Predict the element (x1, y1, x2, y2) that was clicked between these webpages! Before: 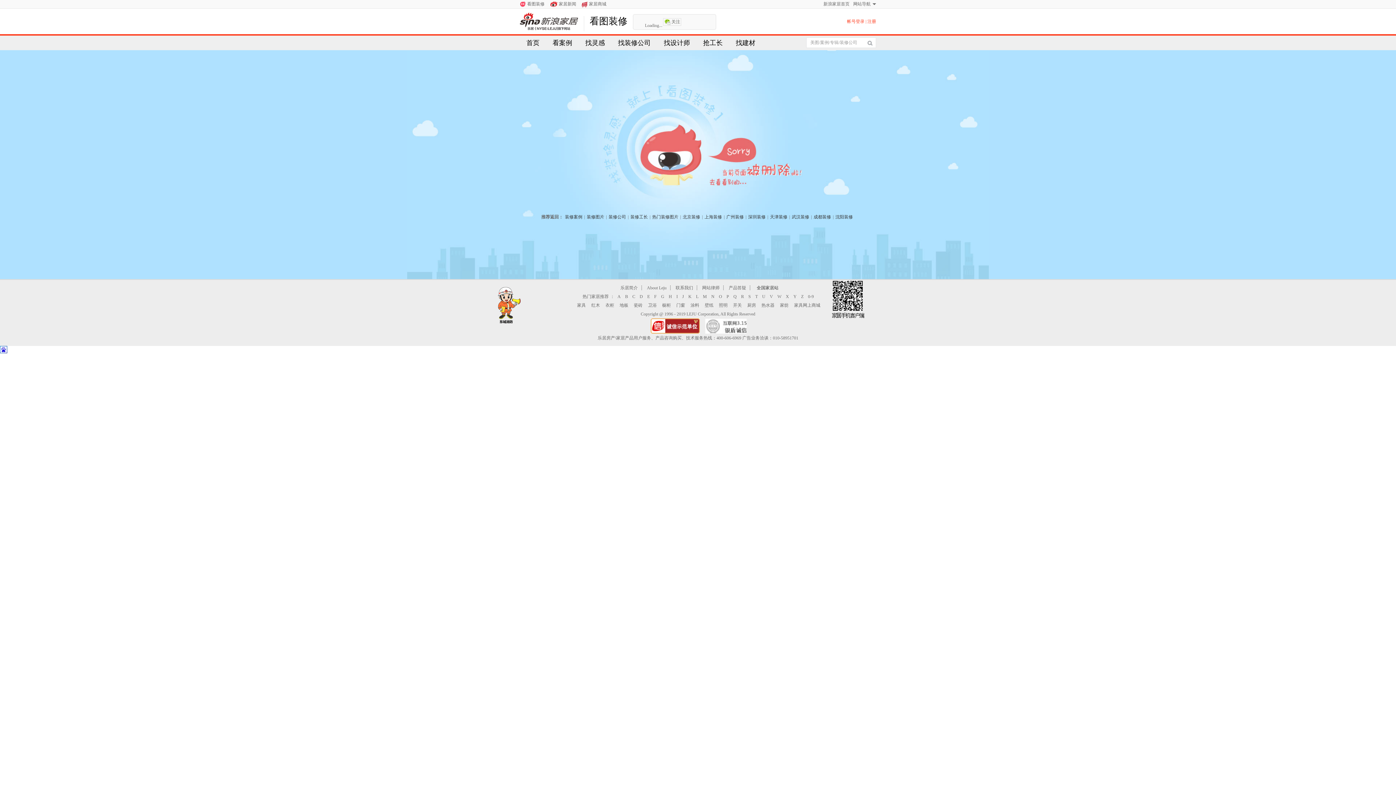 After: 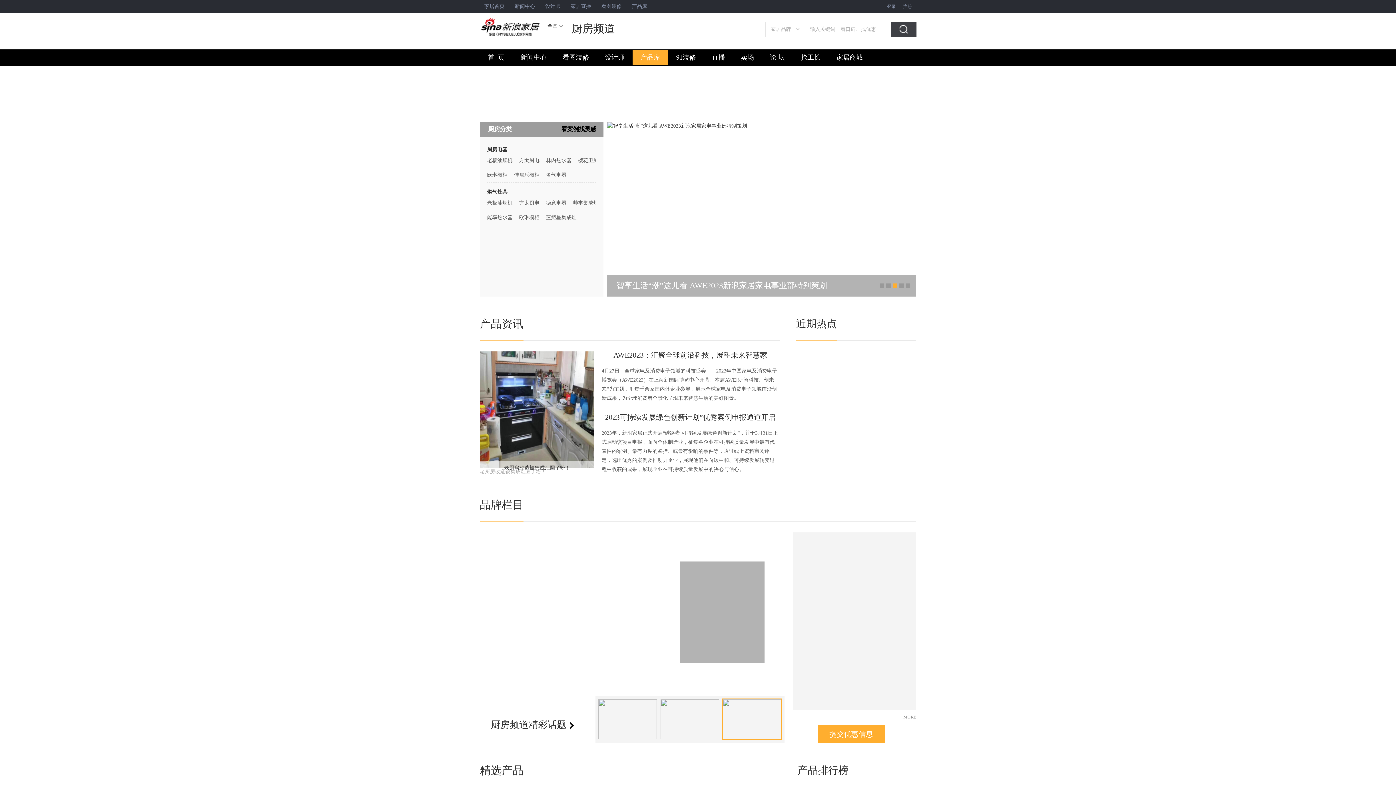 Action: bbox: (747, 302, 756, 308) label: 厨房